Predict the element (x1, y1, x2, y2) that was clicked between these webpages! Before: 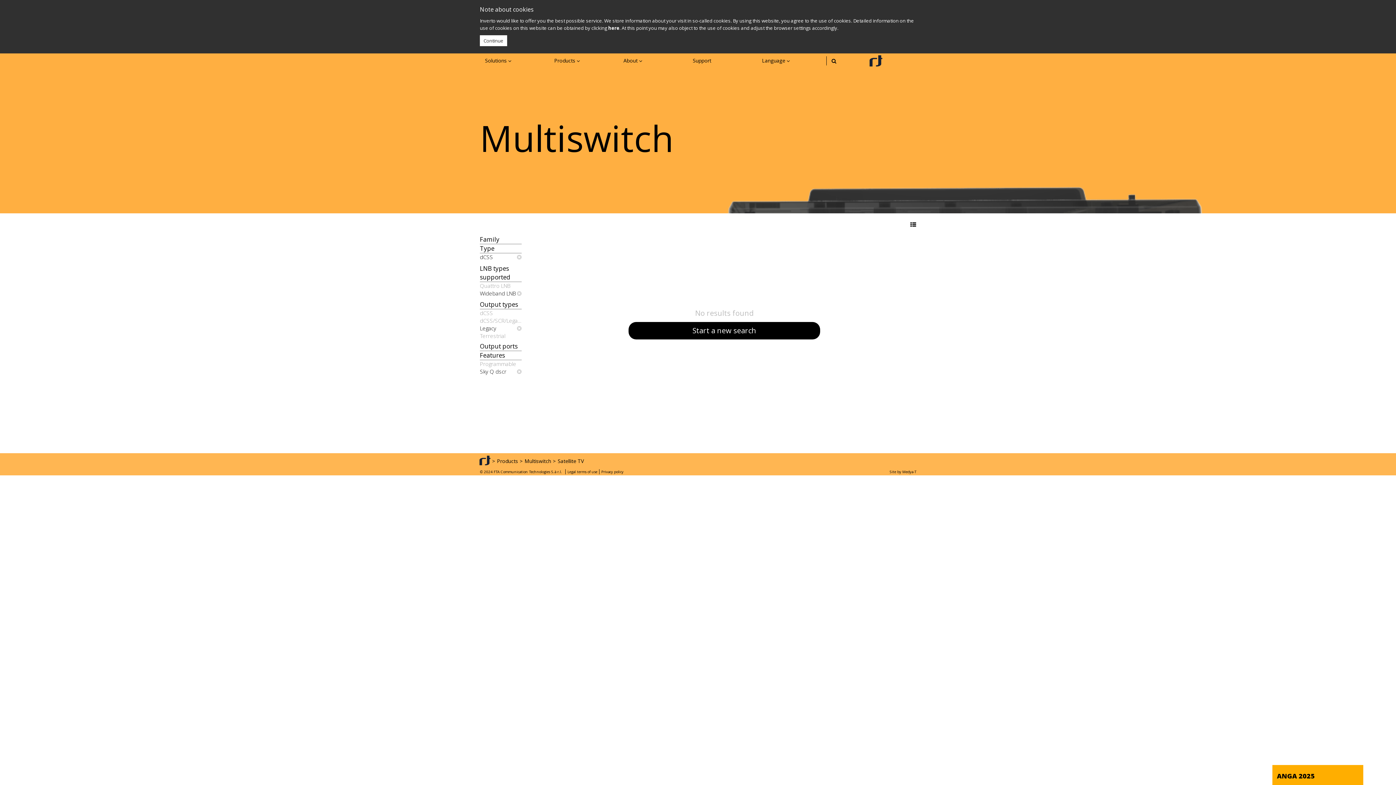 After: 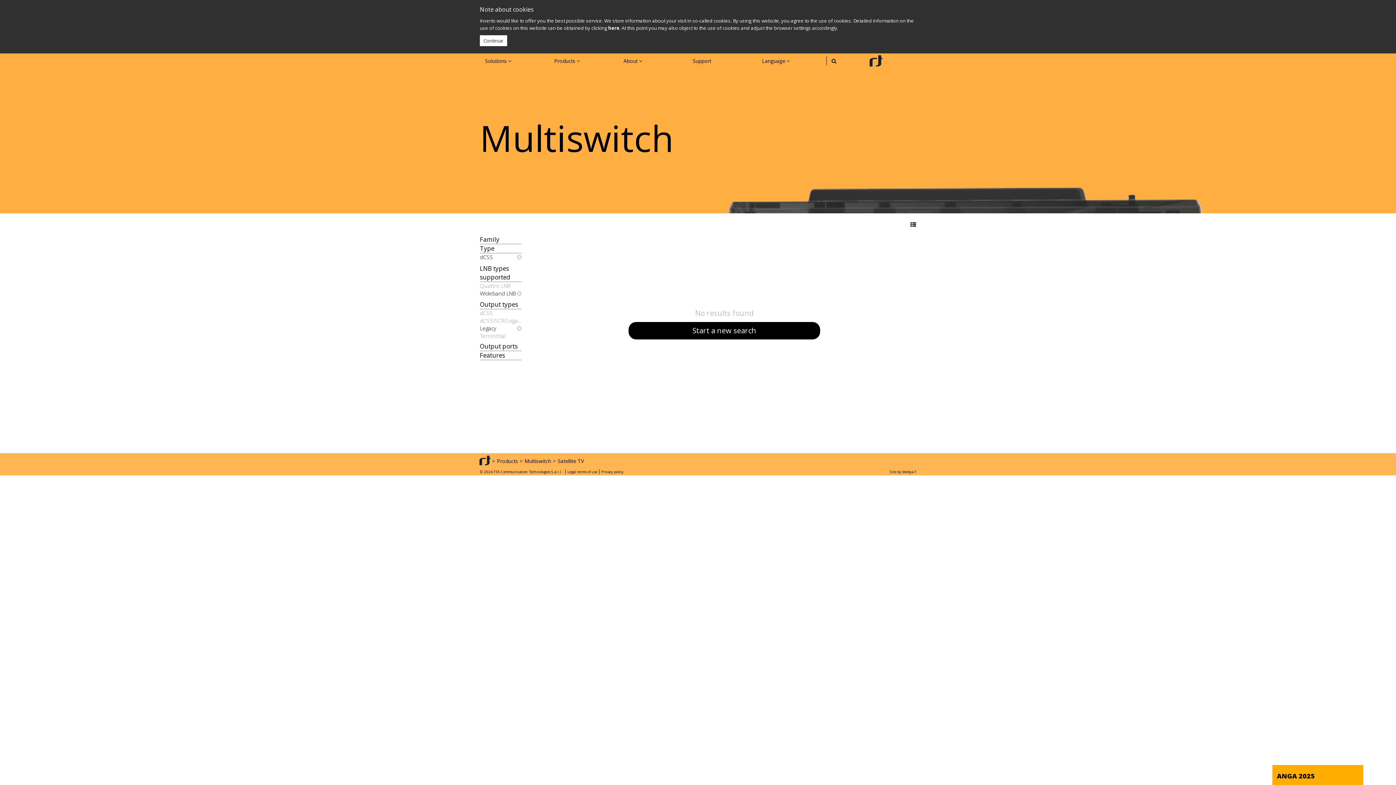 Action: label: Sky Q dscr bbox: (480, 368, 521, 375)